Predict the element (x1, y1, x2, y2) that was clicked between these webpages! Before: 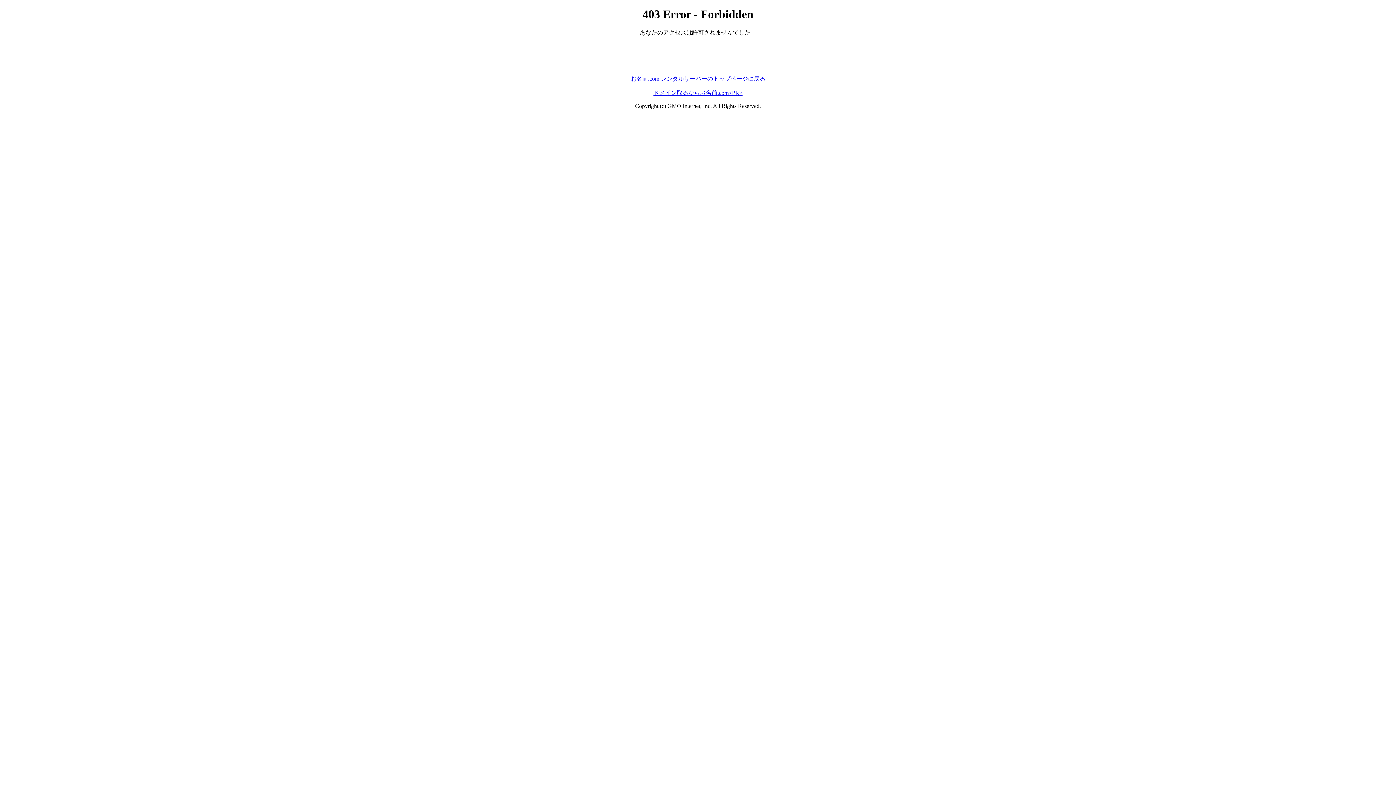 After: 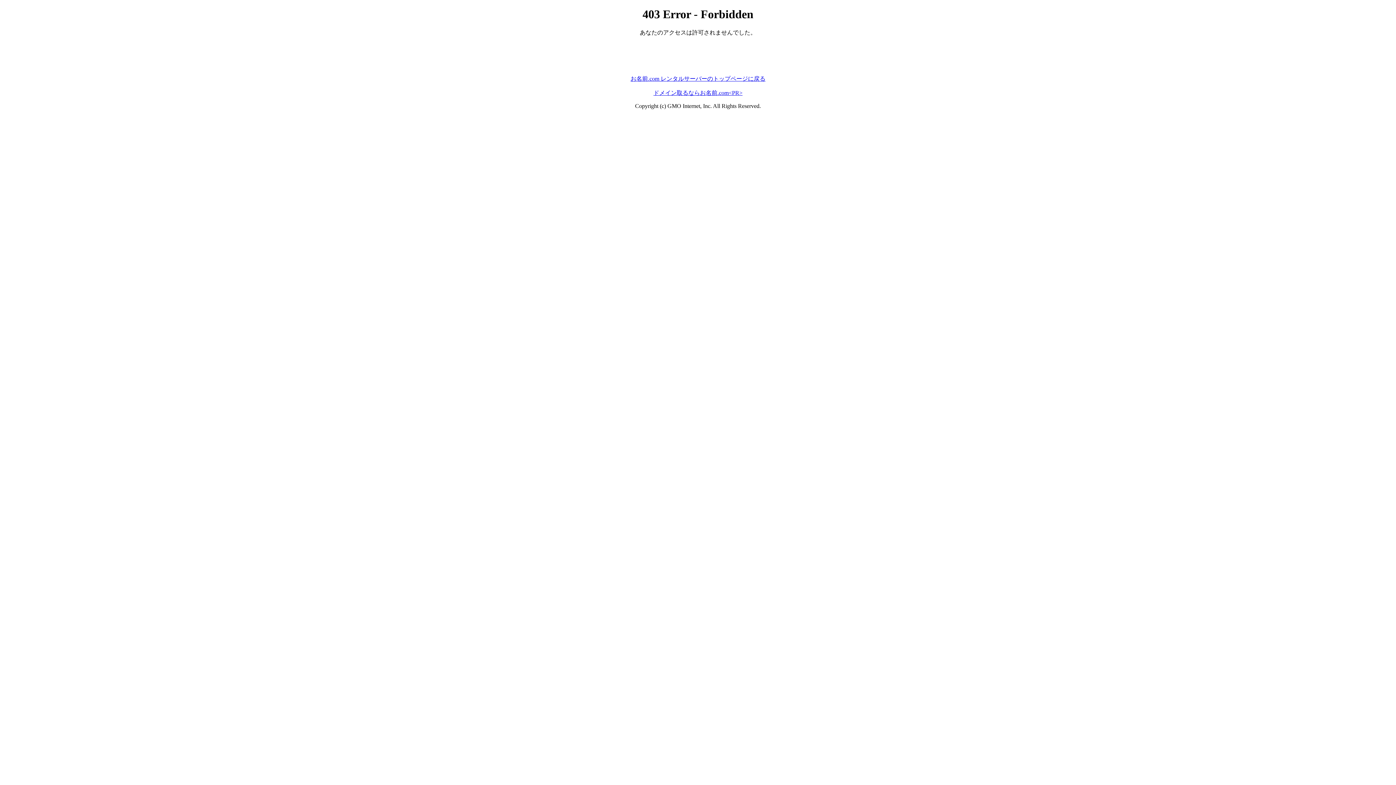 Action: label: ドメイン取るならお名前.com<PR> bbox: (653, 89, 742, 95)